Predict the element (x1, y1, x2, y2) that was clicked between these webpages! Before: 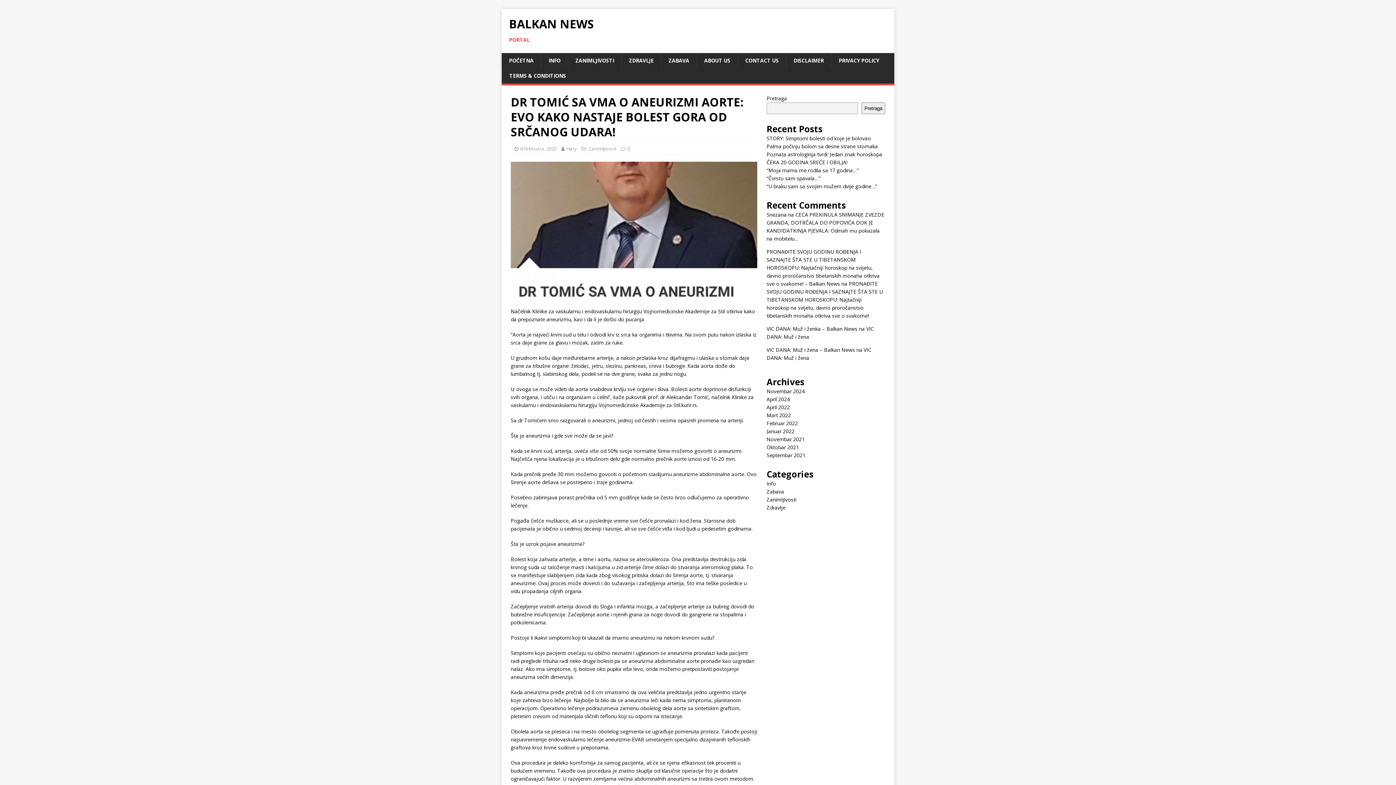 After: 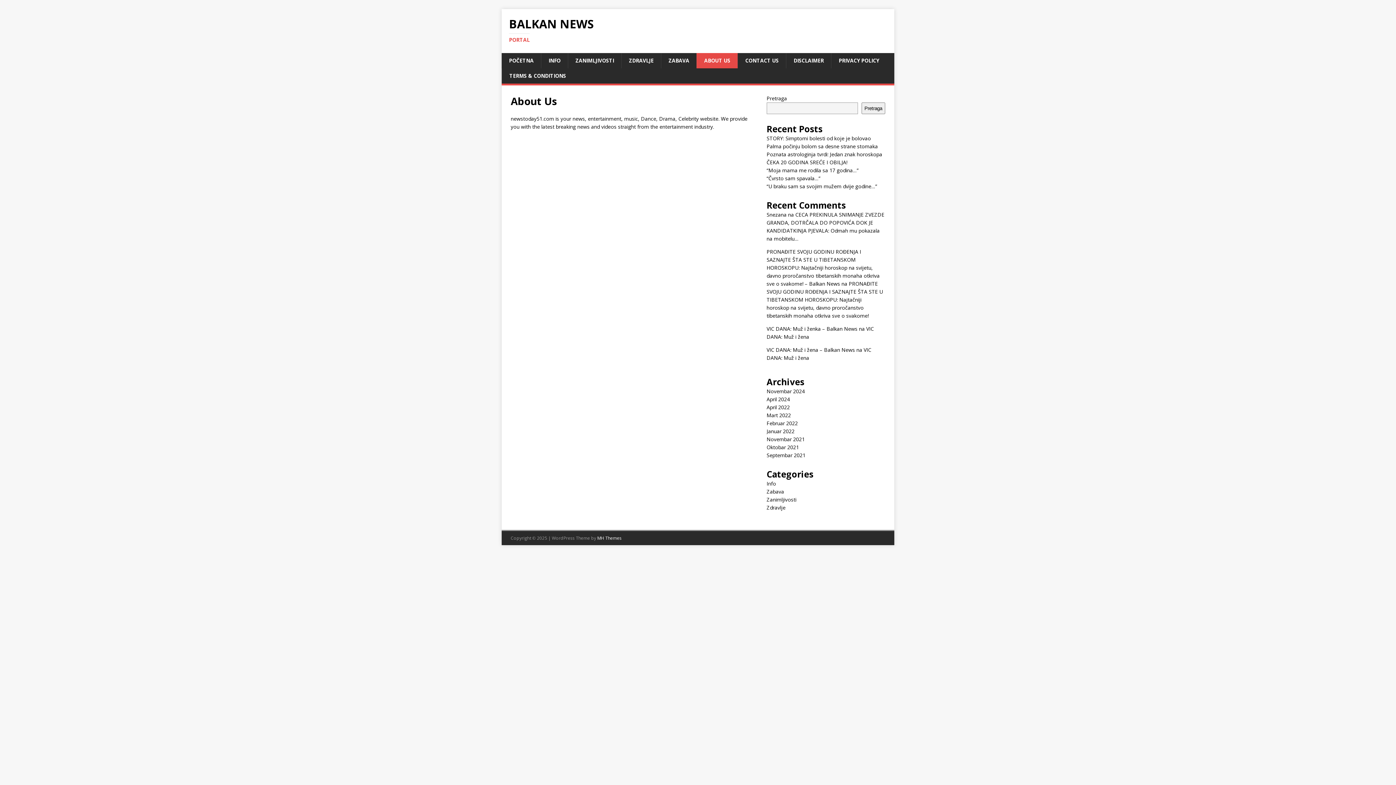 Action: label: ABOUT US bbox: (696, 53, 737, 68)